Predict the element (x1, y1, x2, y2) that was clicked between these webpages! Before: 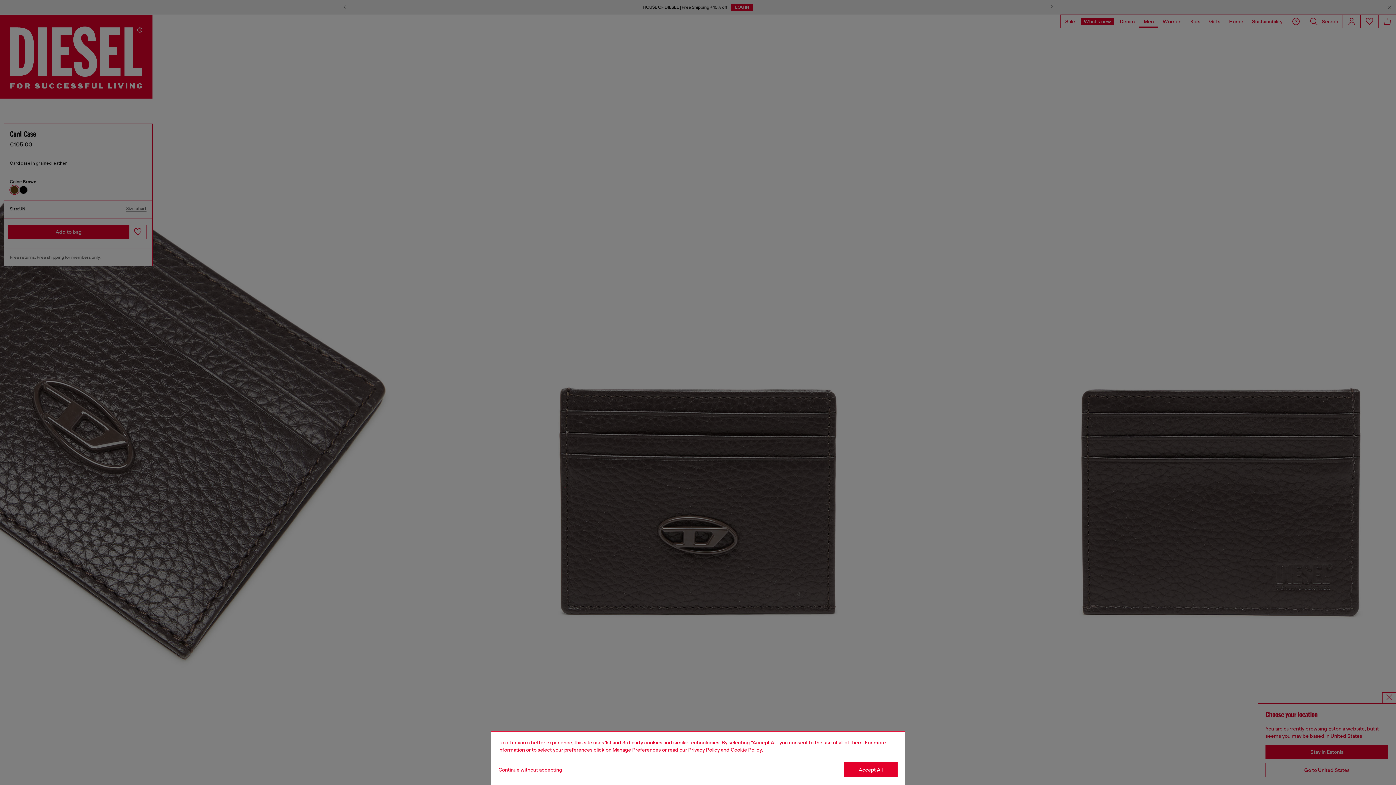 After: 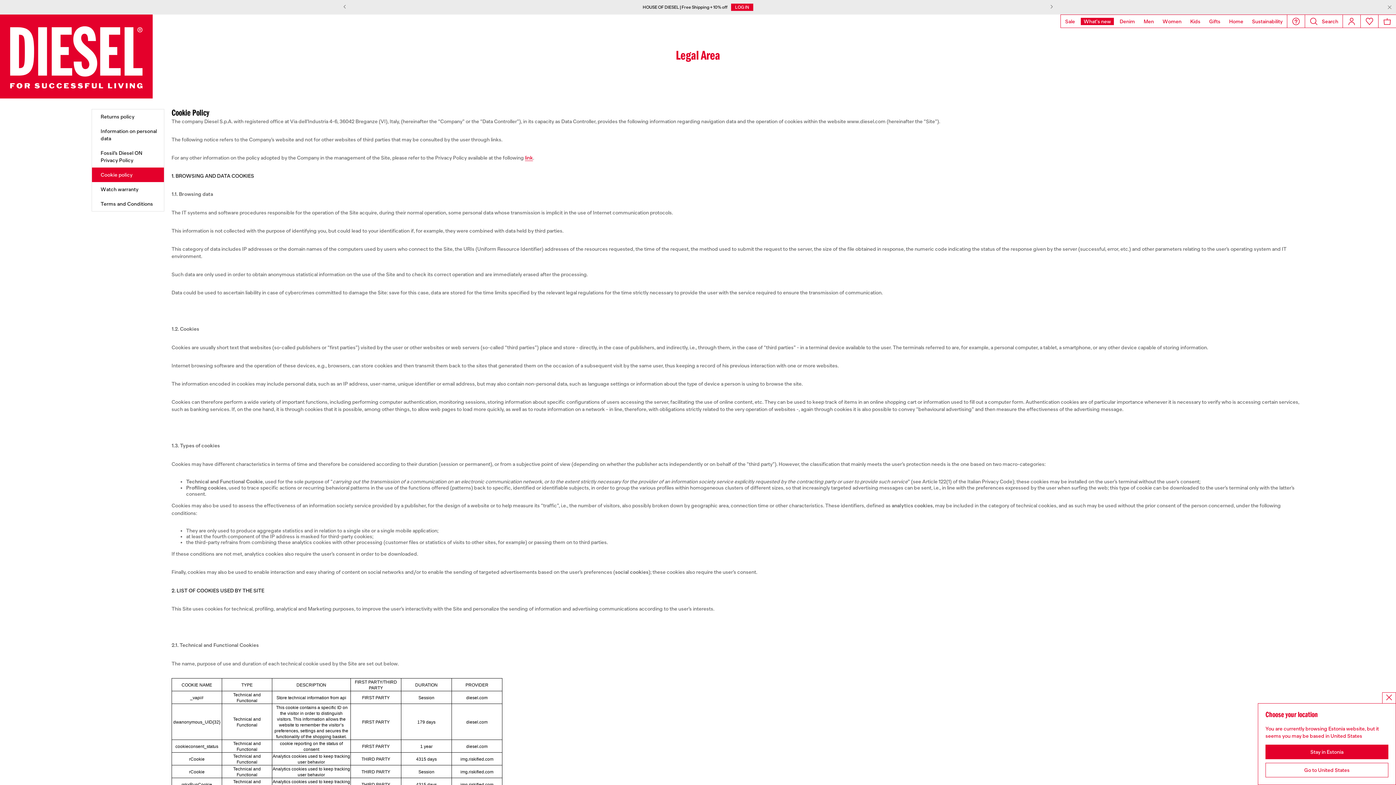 Action: label: Cookie Policy bbox: (730, 747, 762, 753)